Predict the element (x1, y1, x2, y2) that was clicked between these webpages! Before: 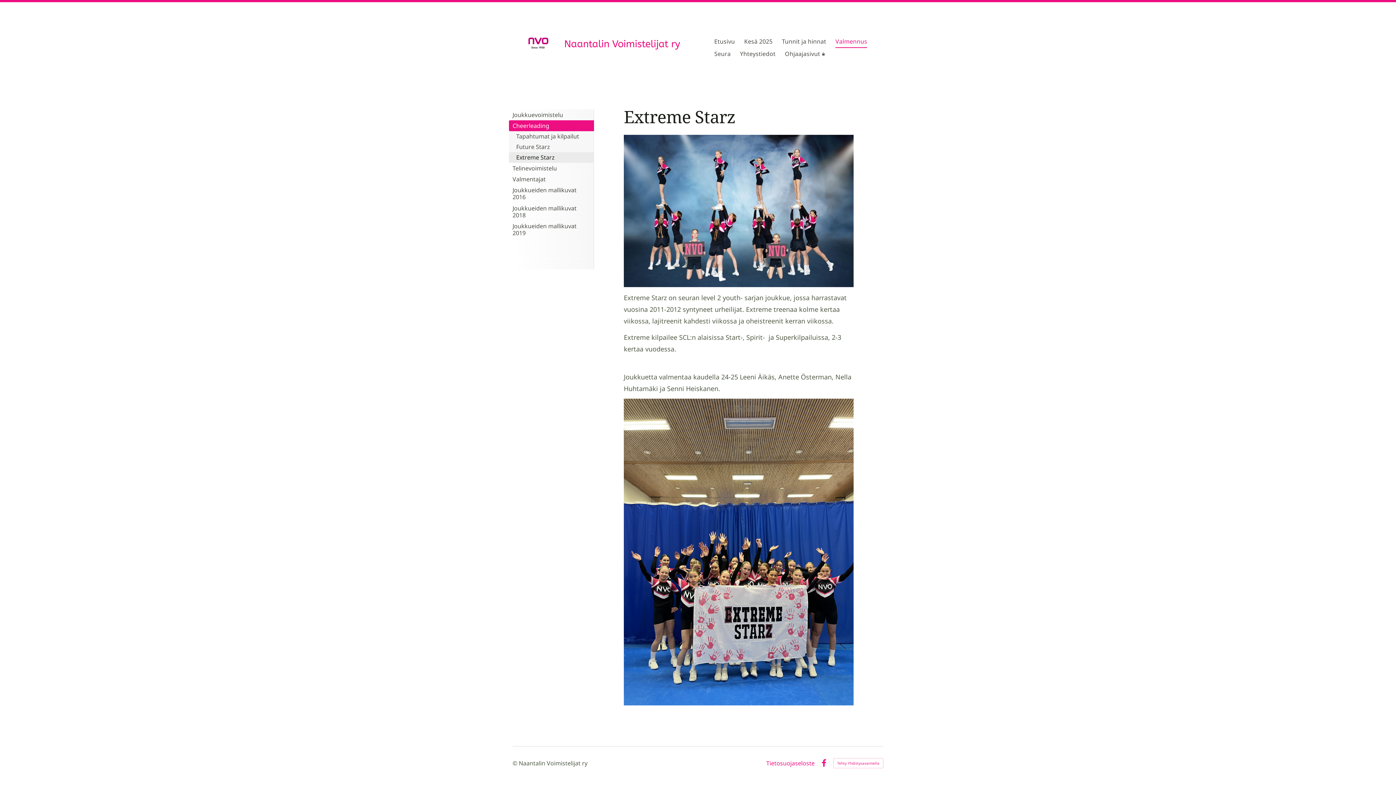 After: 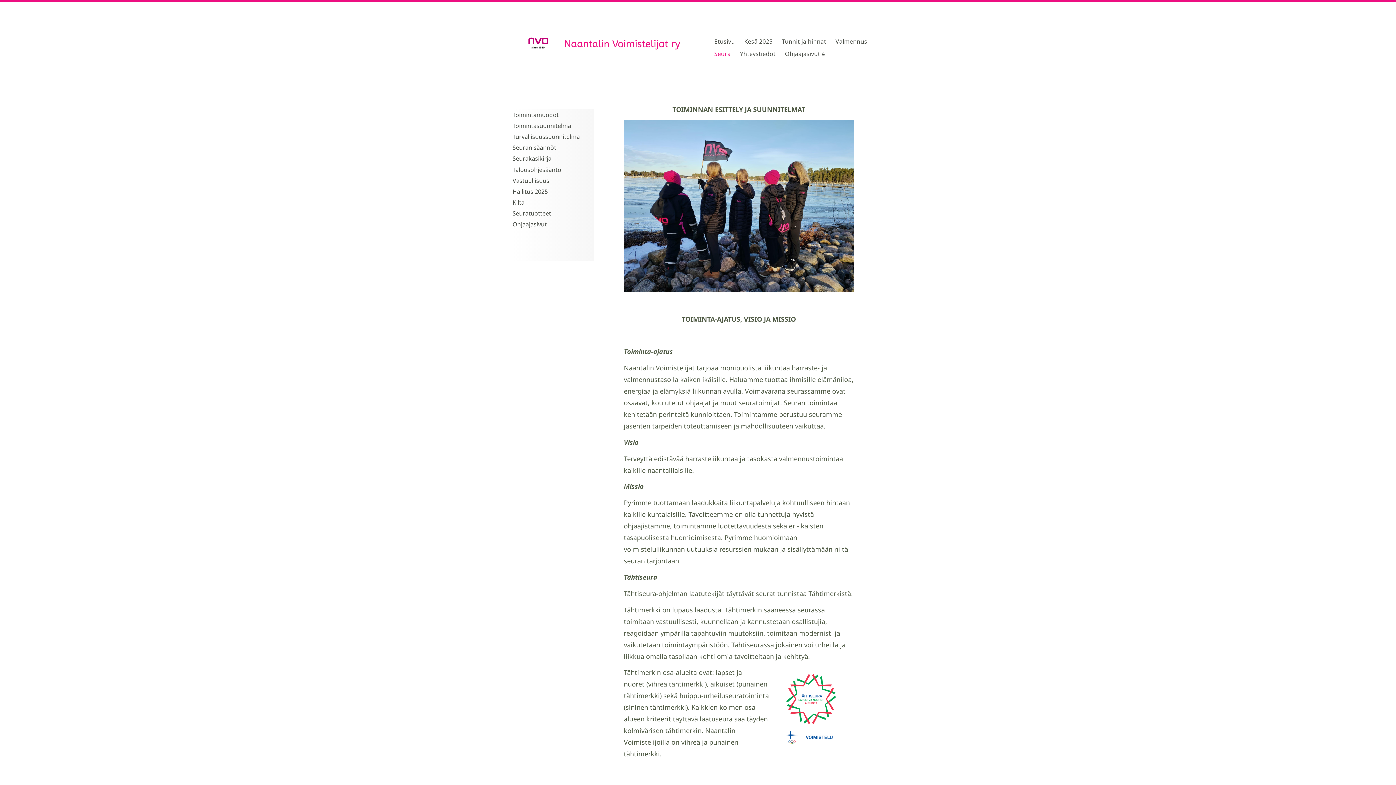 Action: label: Seura bbox: (714, 48, 730, 60)